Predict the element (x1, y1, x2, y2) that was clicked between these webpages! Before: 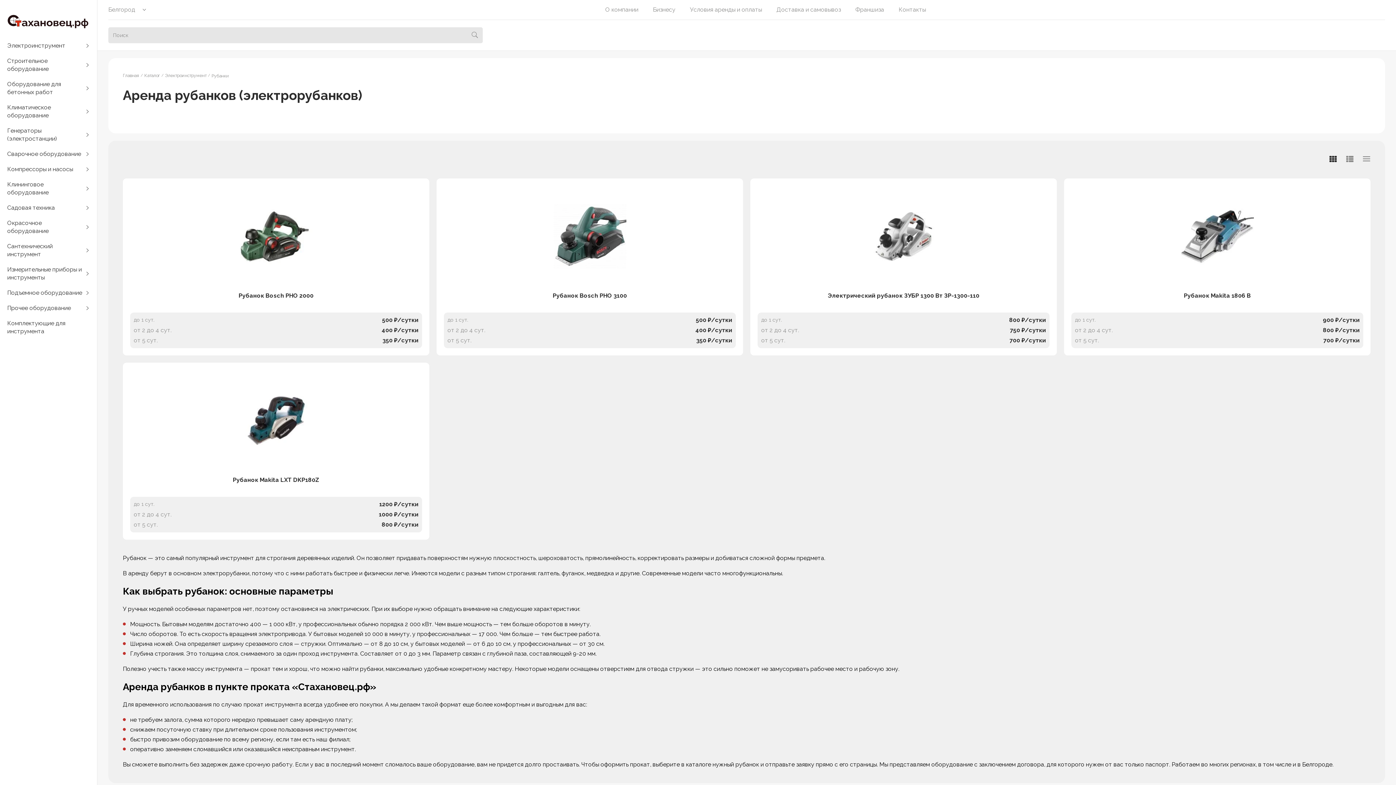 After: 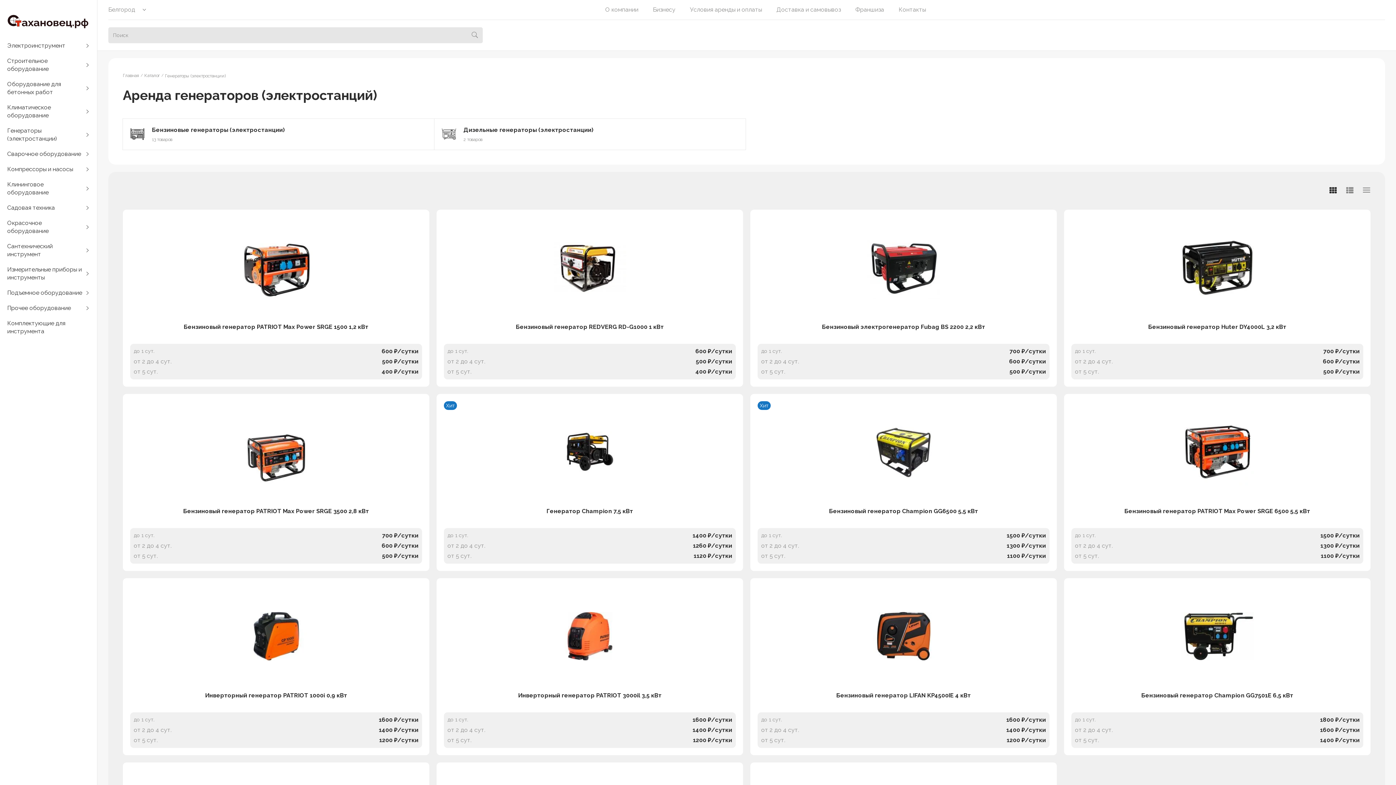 Action: bbox: (7, 127, 57, 142) label: Генераторы (электростанции)